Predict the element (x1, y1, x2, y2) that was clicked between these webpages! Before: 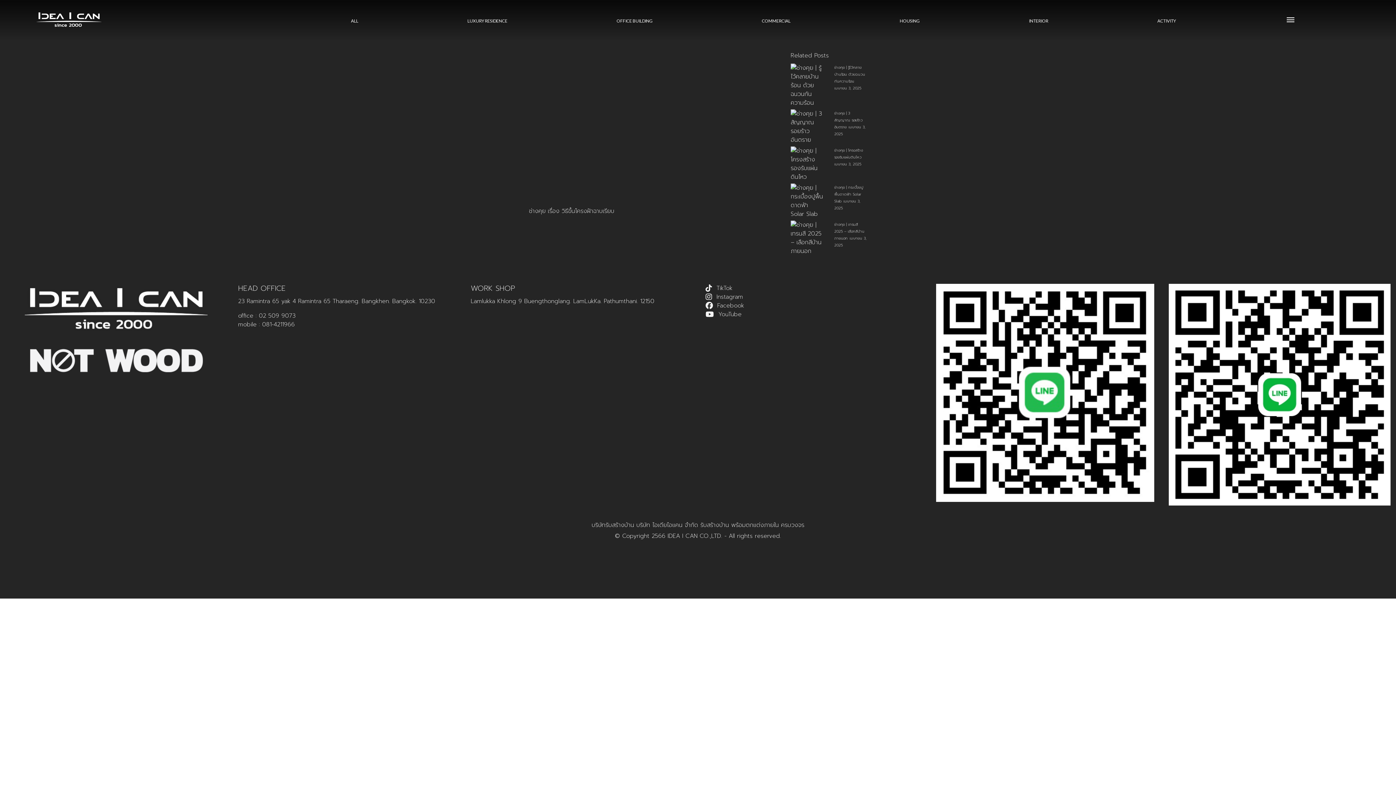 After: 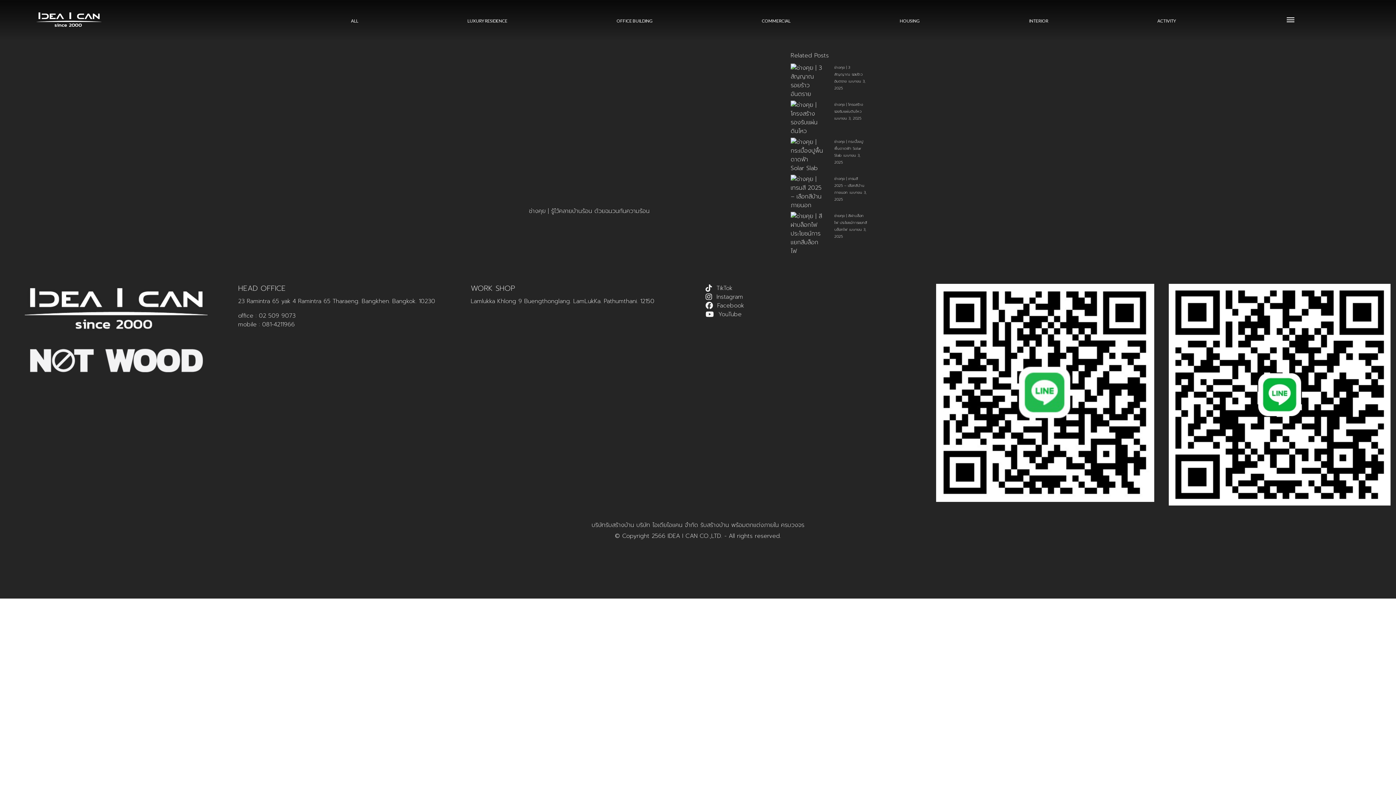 Action: bbox: (834, 64, 865, 84) label: ช่างคุย | รู้ไว้คลายบ้านร้อน ด้วยฉนวนกันความร้อน